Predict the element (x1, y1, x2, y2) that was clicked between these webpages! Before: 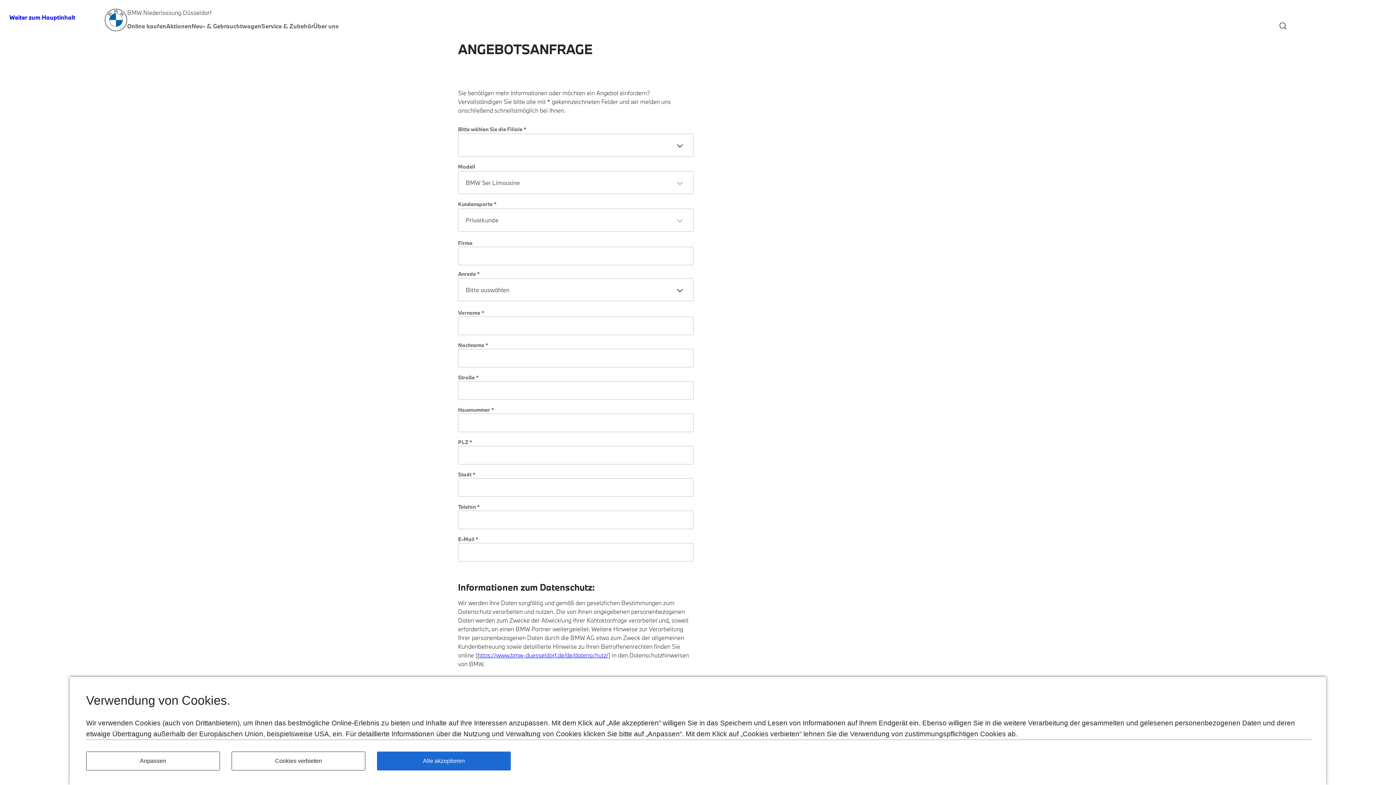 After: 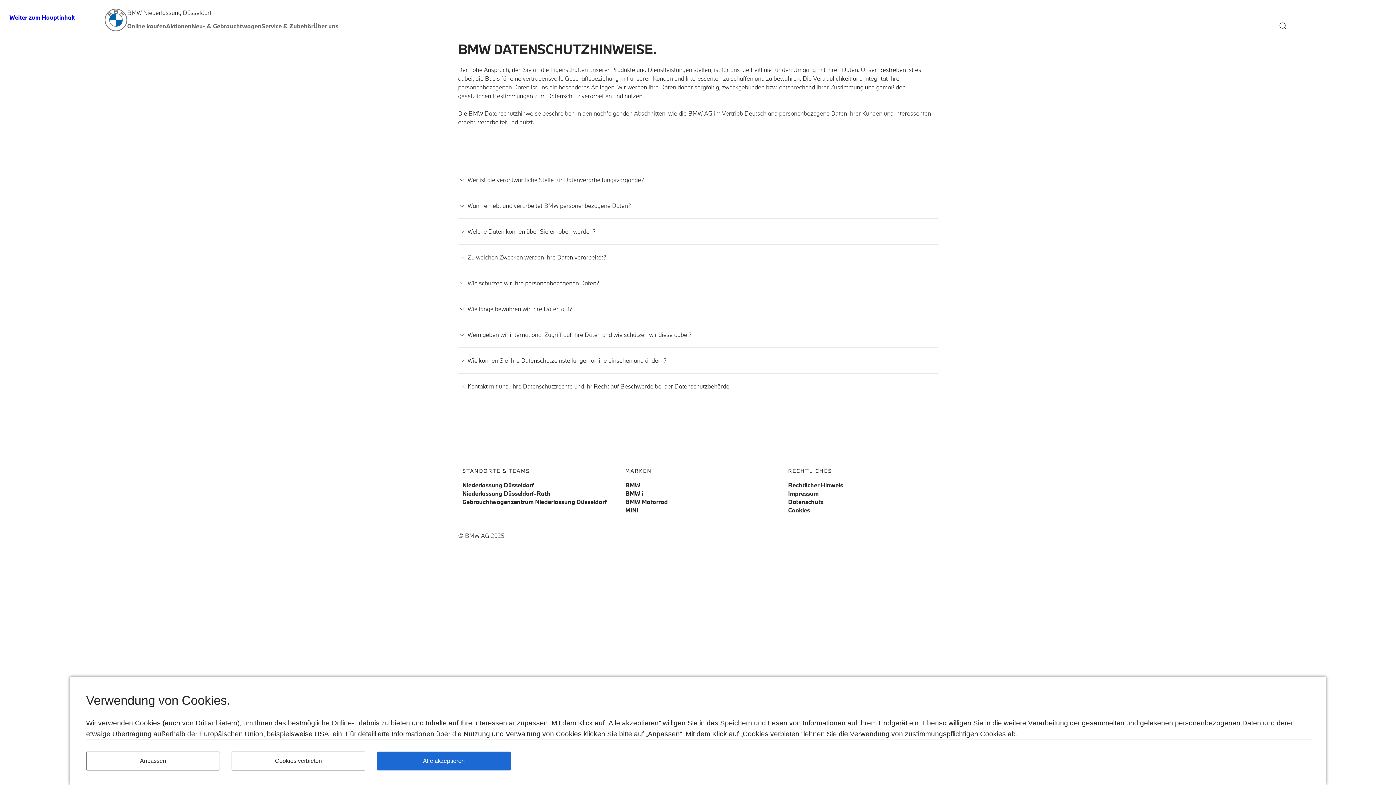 Action: bbox: (477, 651, 608, 659) label: https://www.bmw-duesseldorf.de/de/datenschutz/